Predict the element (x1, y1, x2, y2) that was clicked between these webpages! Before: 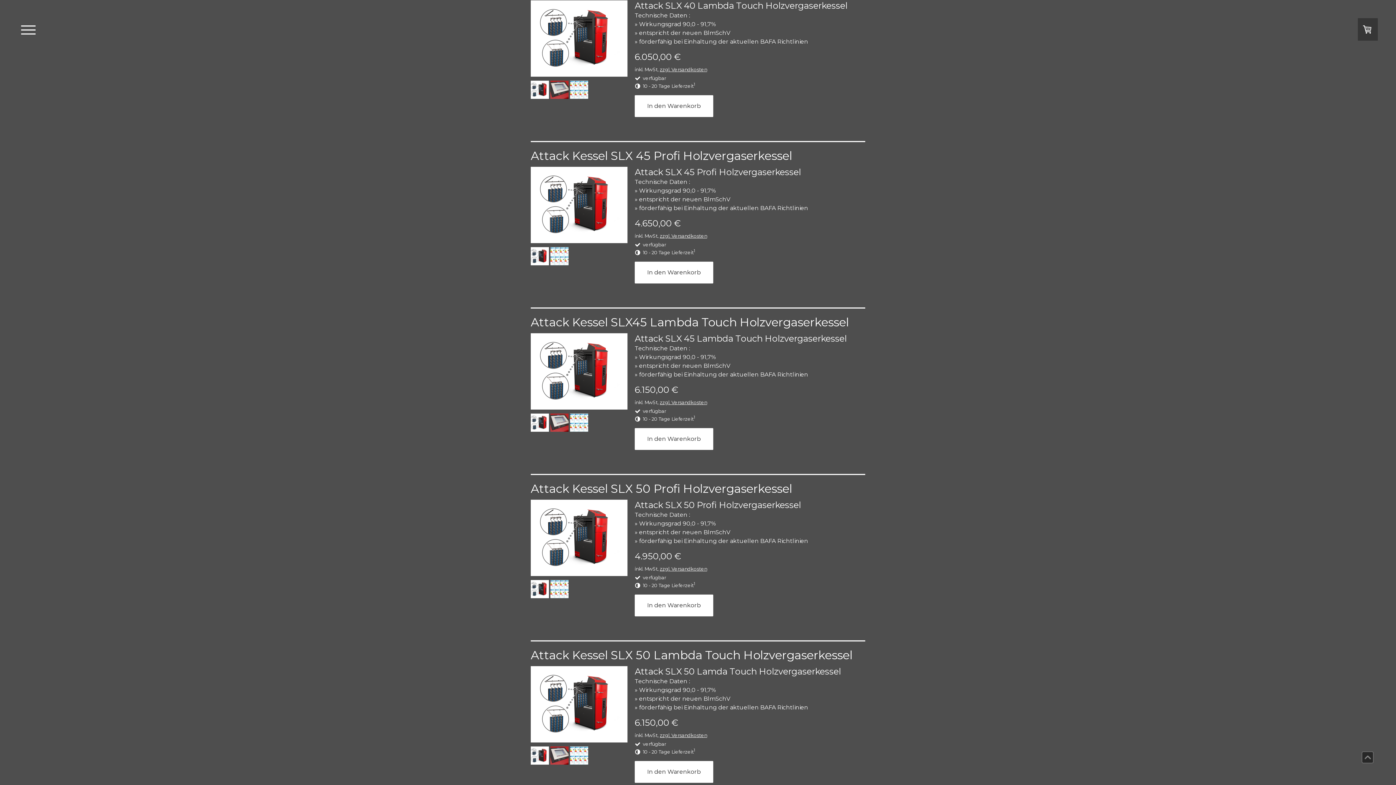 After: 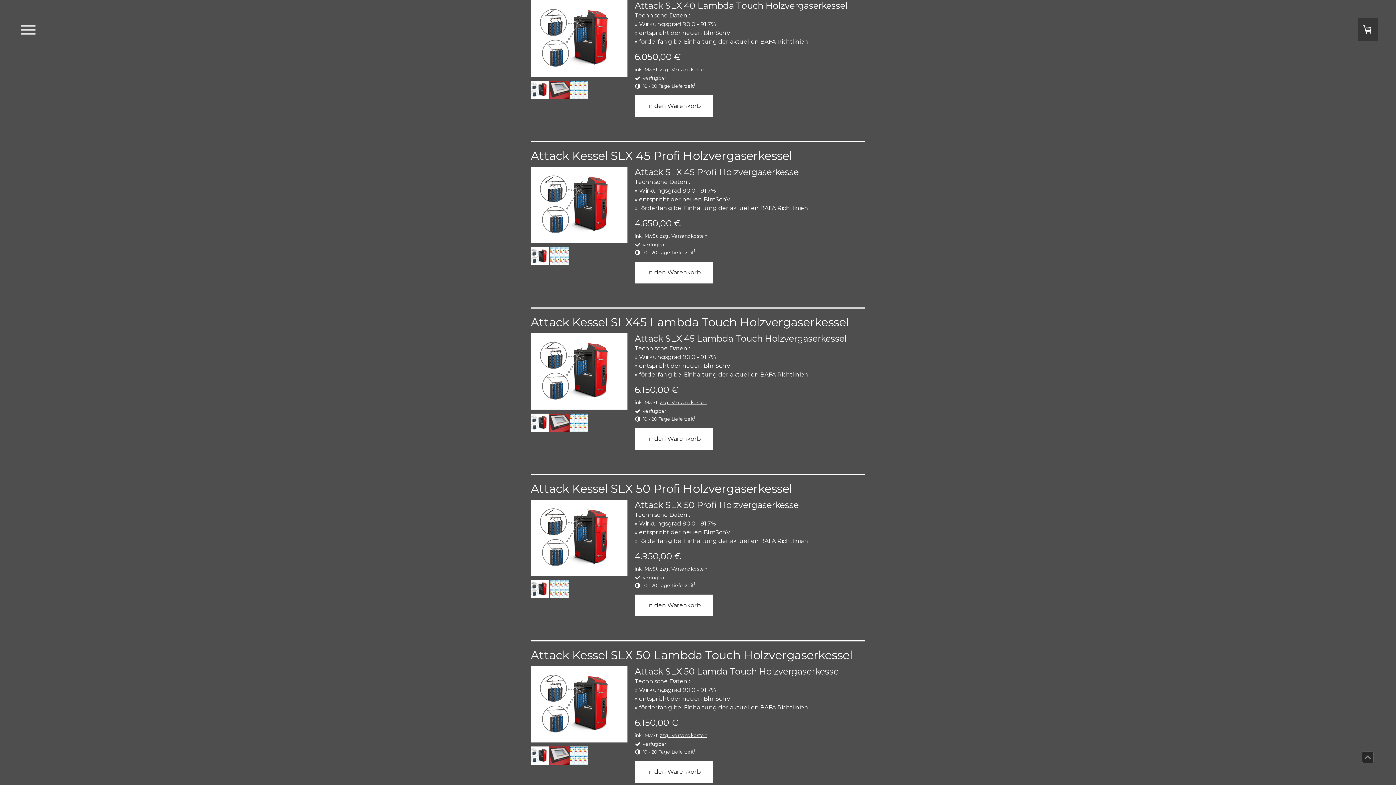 Action: bbox: (530, 592, 549, 599)